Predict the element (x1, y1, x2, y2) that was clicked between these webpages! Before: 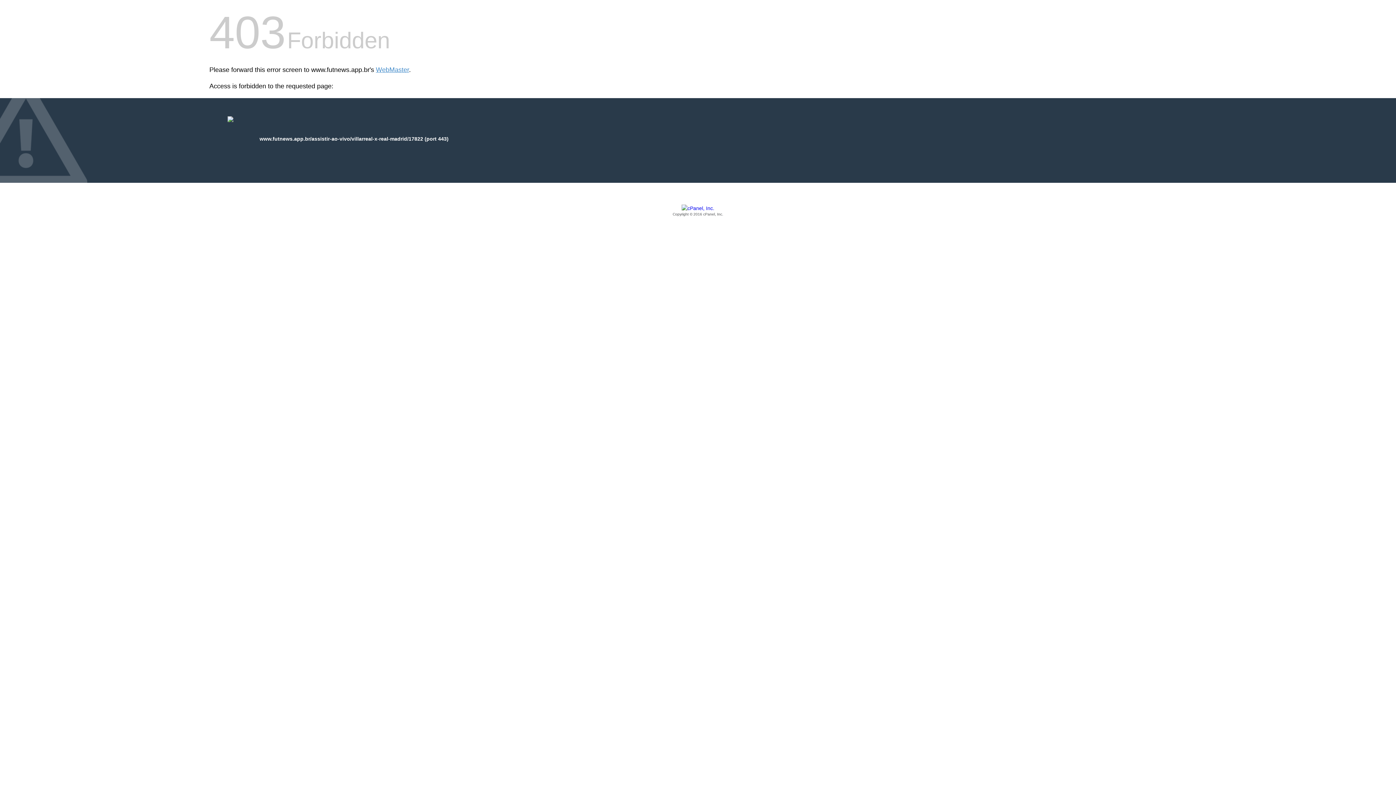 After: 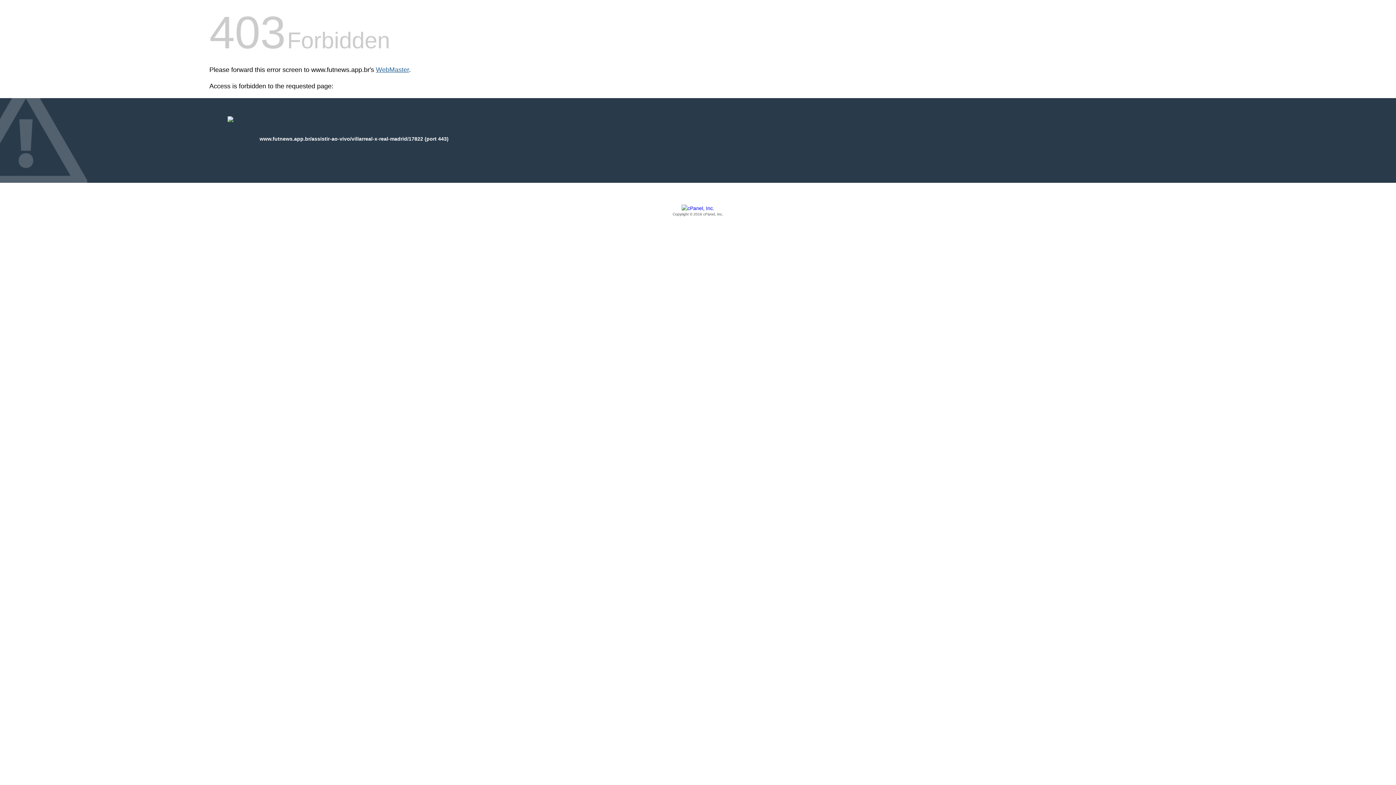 Action: label: WebMaster bbox: (376, 66, 409, 73)